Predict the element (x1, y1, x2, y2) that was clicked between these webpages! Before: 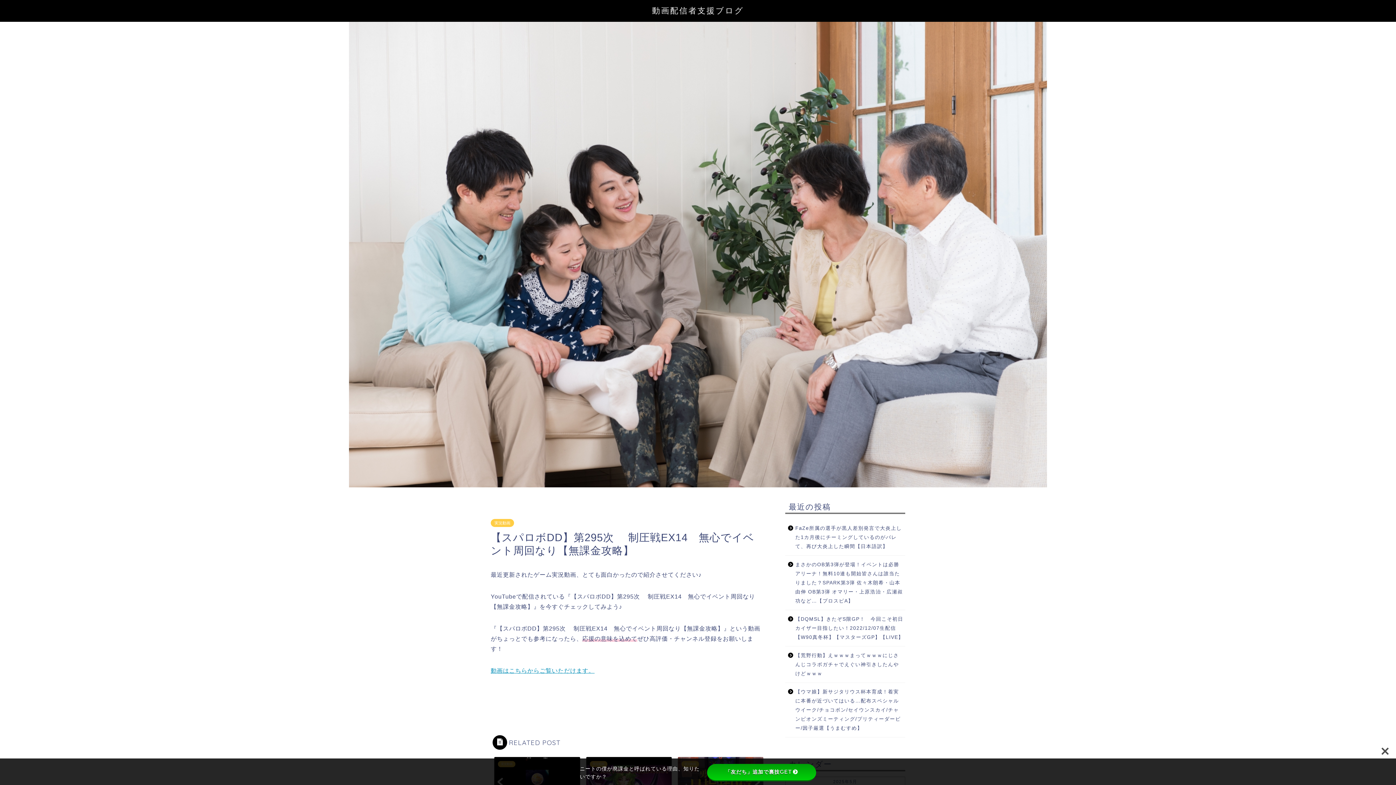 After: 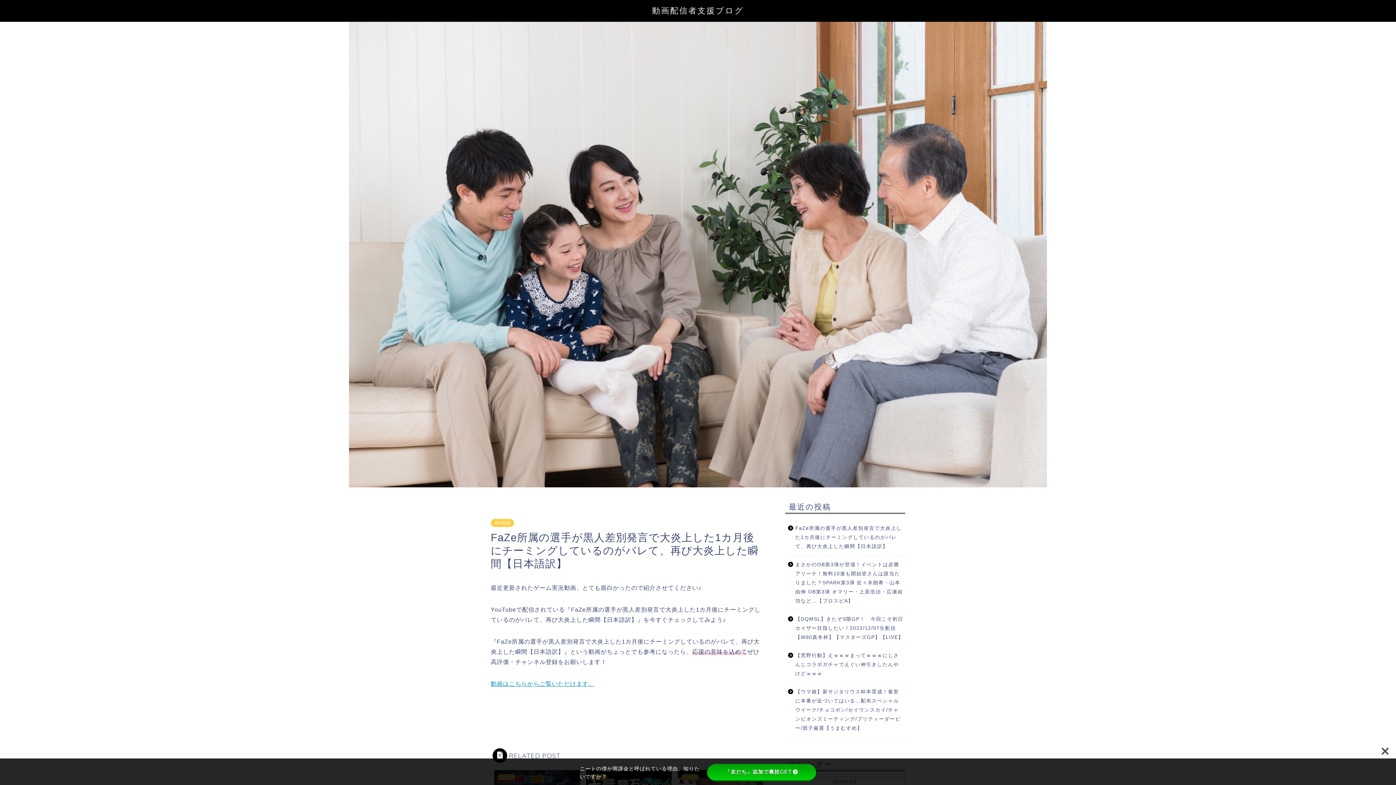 Action: bbox: (785, 519, 904, 555) label: FaZe所属の選手が黒人差別発言で大炎上した1カ月後にチーミングしているのがバレて、再び大炎上した瞬間【日本語訳】